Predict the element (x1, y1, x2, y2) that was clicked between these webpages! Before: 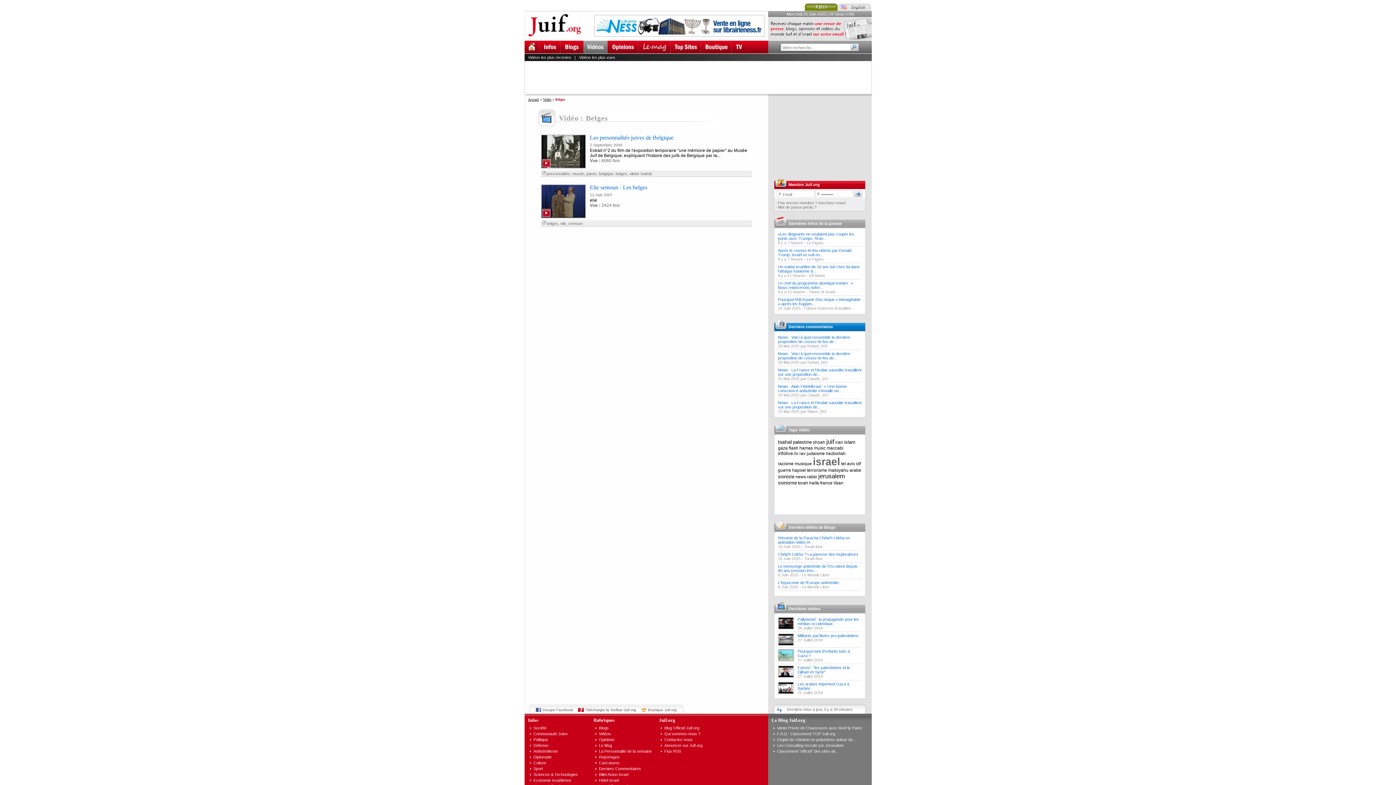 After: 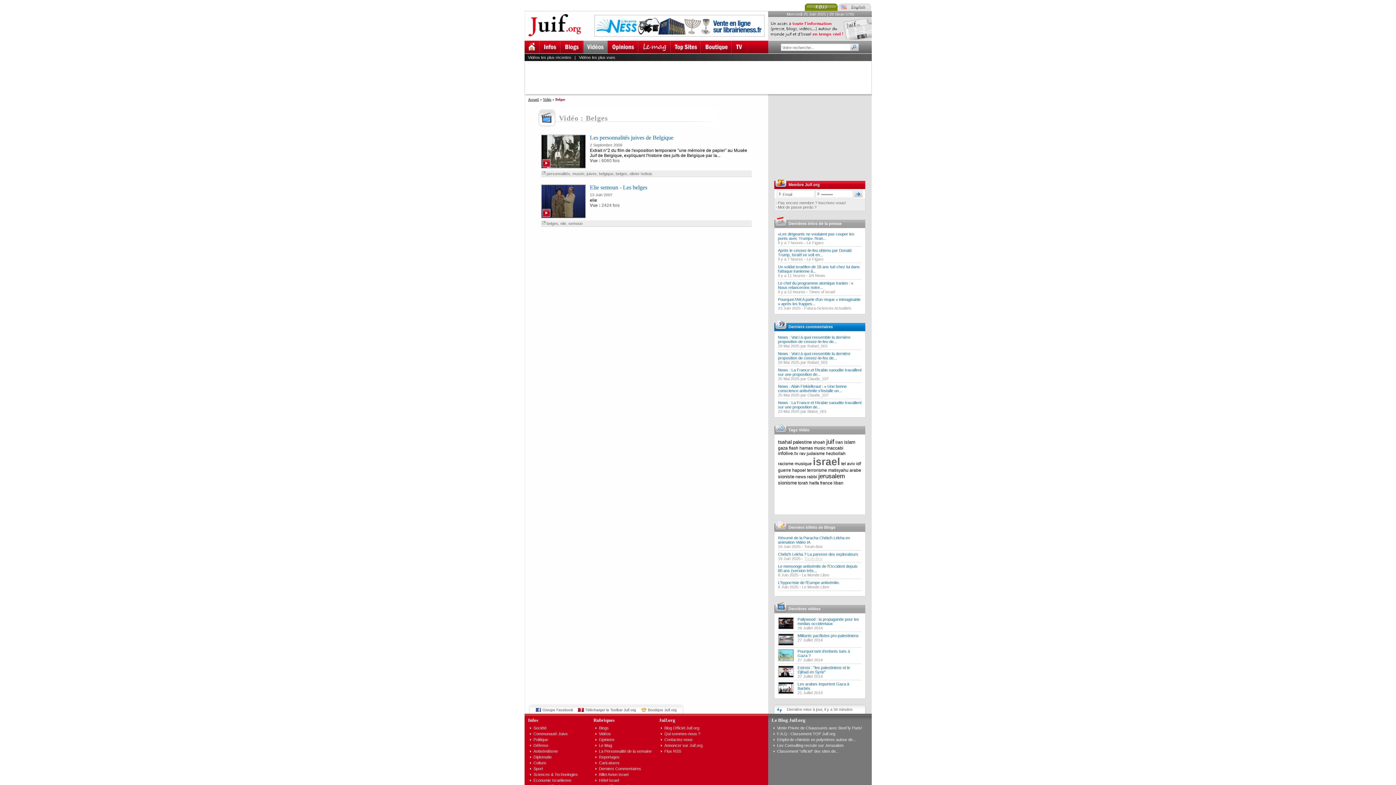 Action: bbox: (804, 556, 822, 561) label: Torah-Box